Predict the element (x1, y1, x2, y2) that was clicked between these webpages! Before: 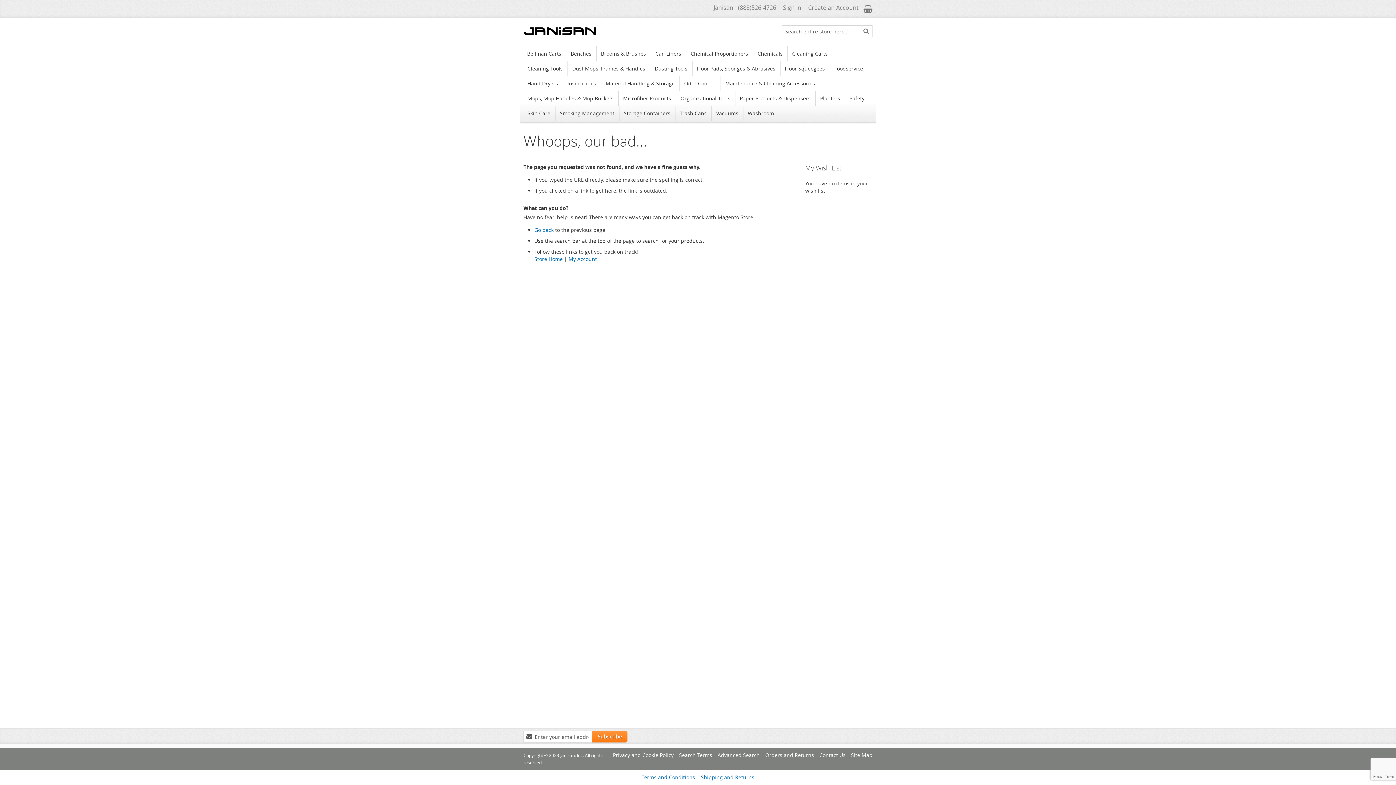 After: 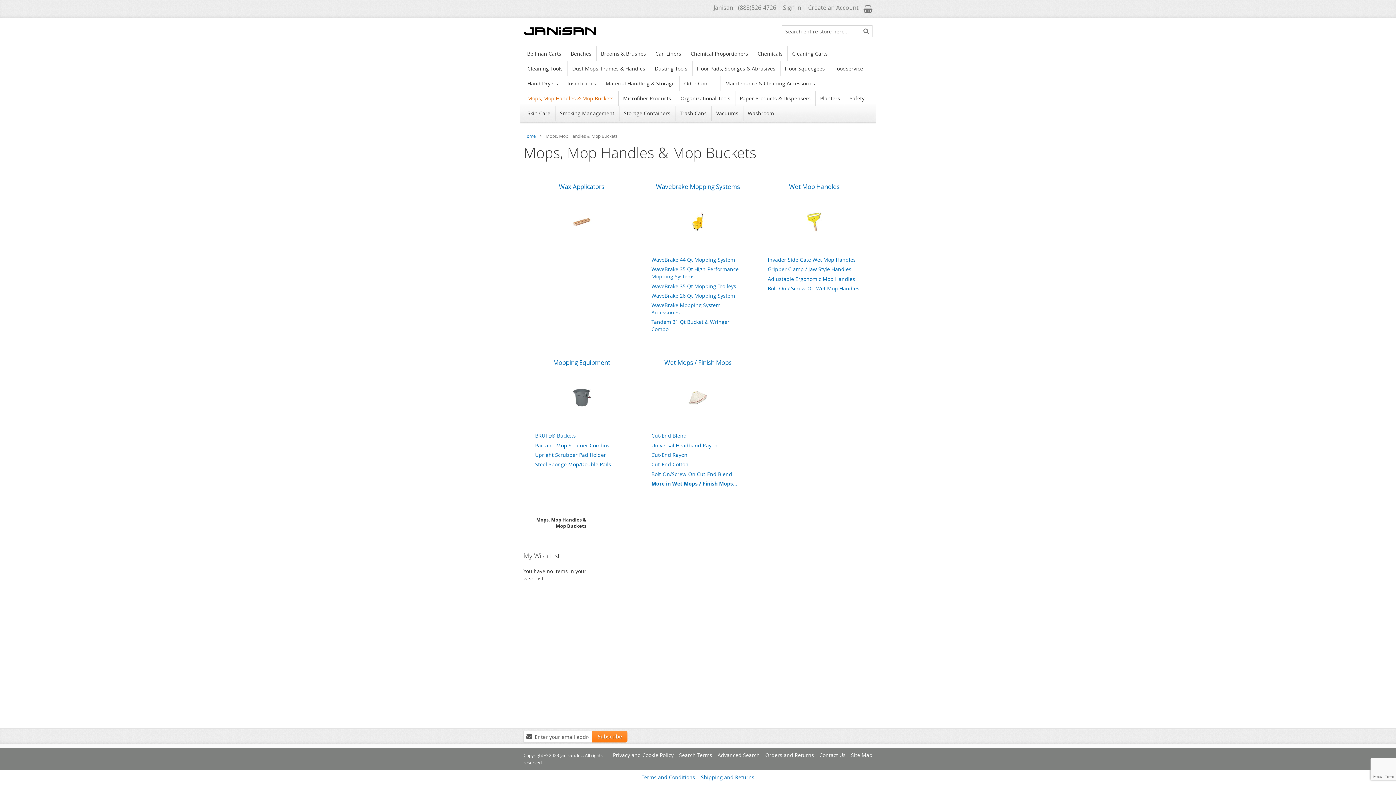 Action: label: Mops, Mop Handles & Mop Buckets bbox: (523, 90, 618, 105)